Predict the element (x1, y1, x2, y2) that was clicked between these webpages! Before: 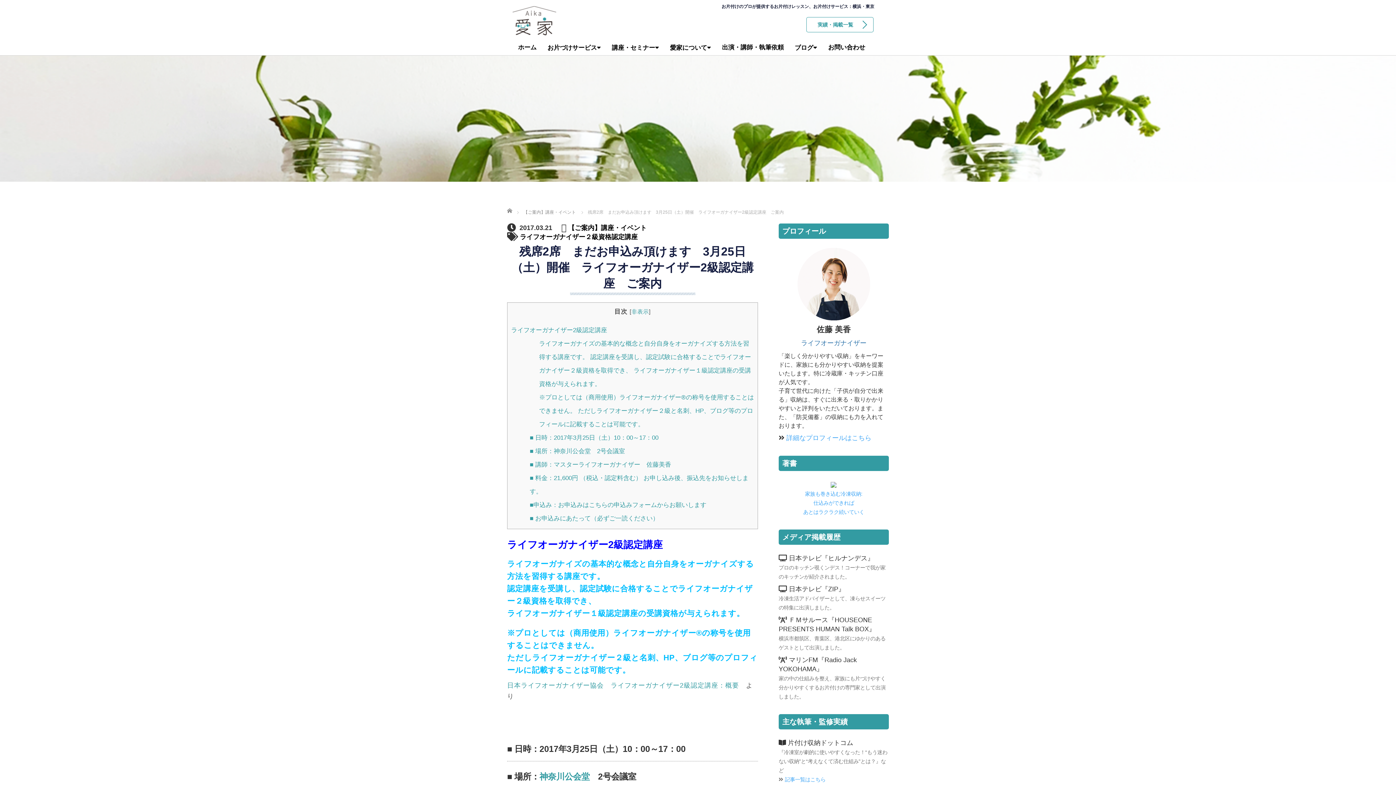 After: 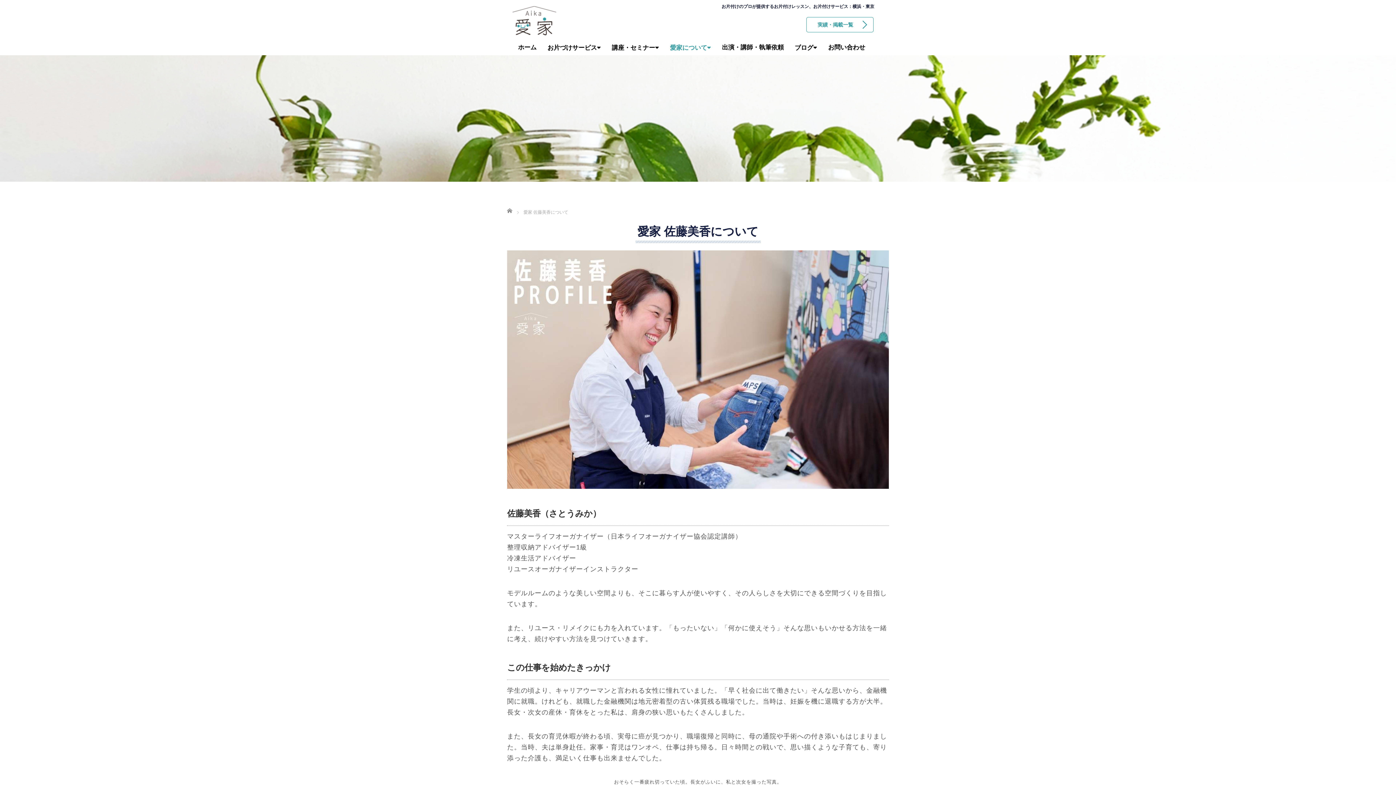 Action: label: 詳細なプロフィールはこちら bbox: (786, 434, 871, 441)